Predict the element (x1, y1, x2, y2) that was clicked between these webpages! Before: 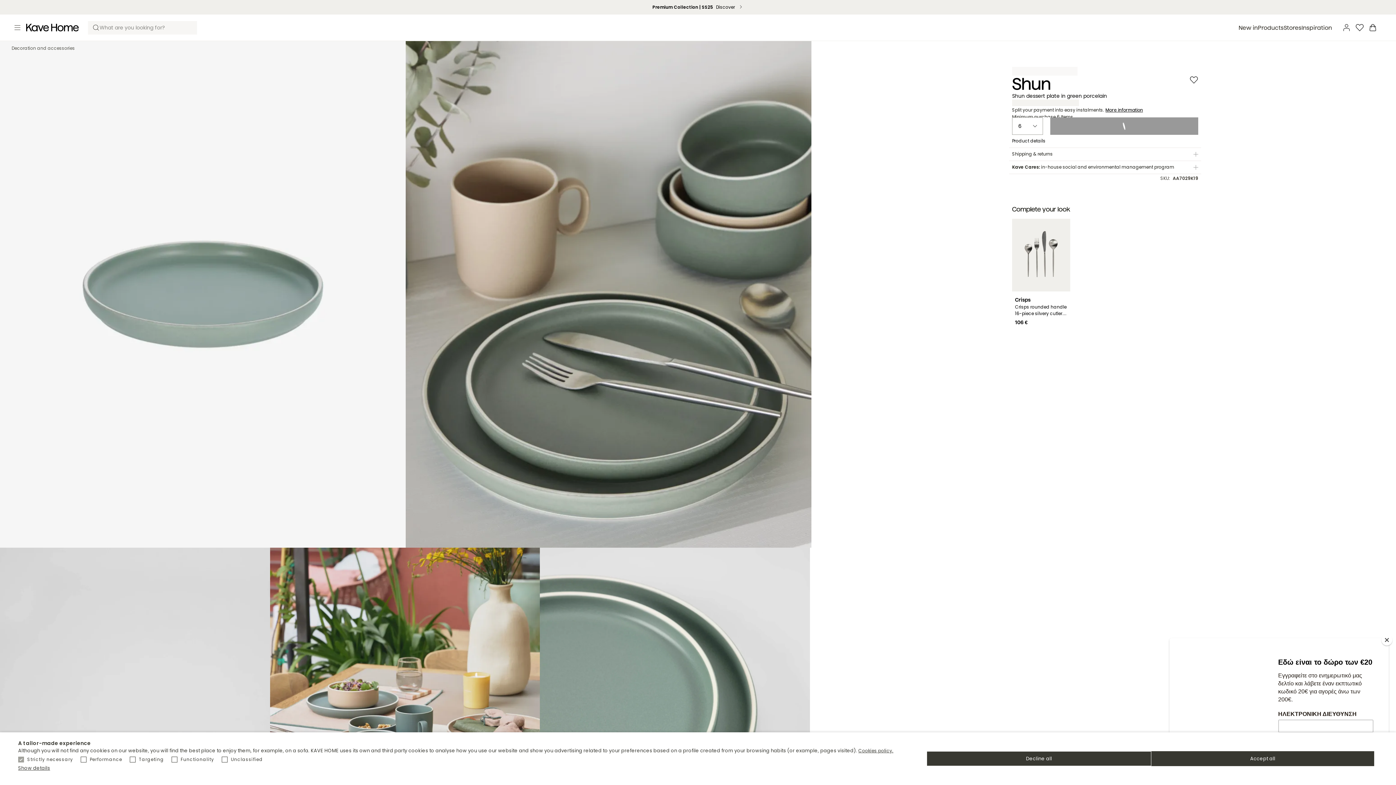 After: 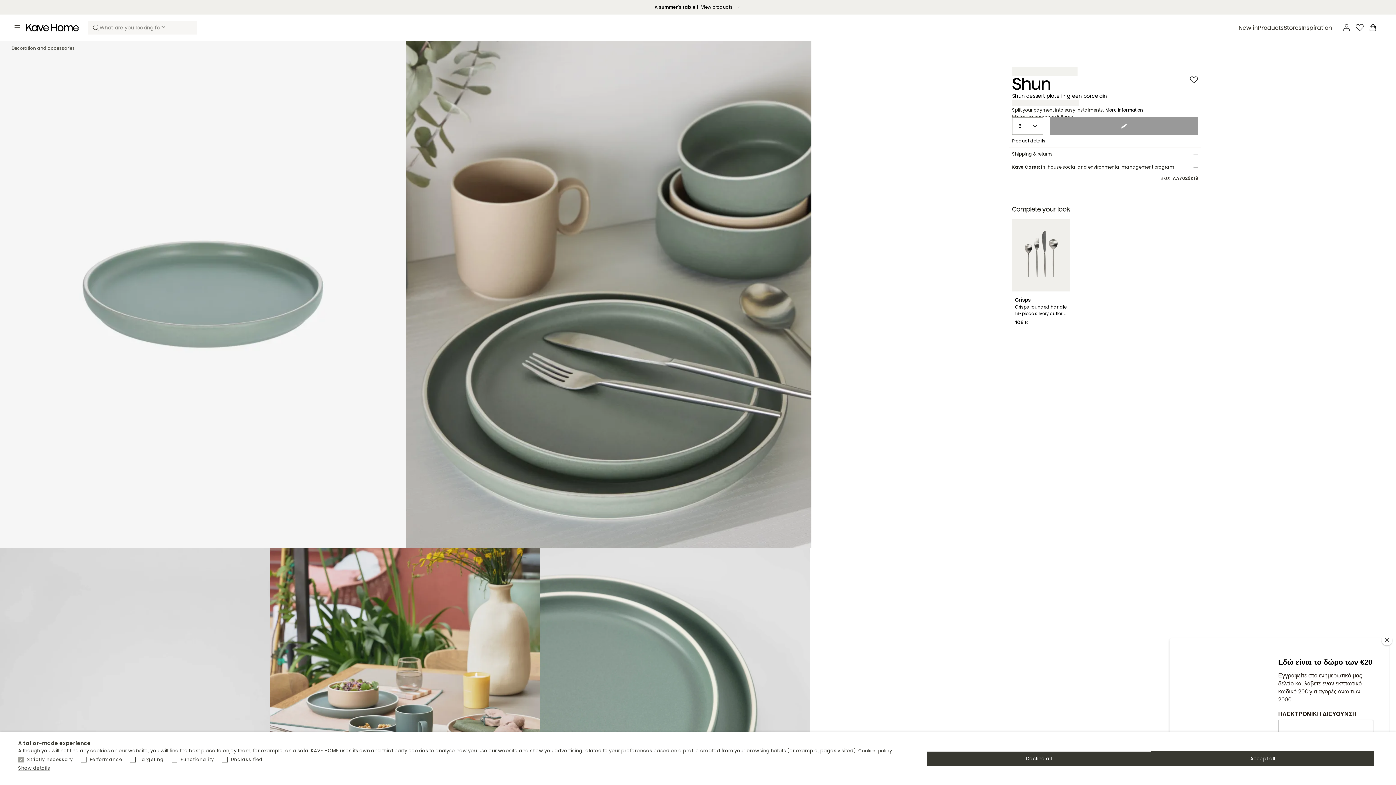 Action: bbox: (1189, 75, 1198, 84)